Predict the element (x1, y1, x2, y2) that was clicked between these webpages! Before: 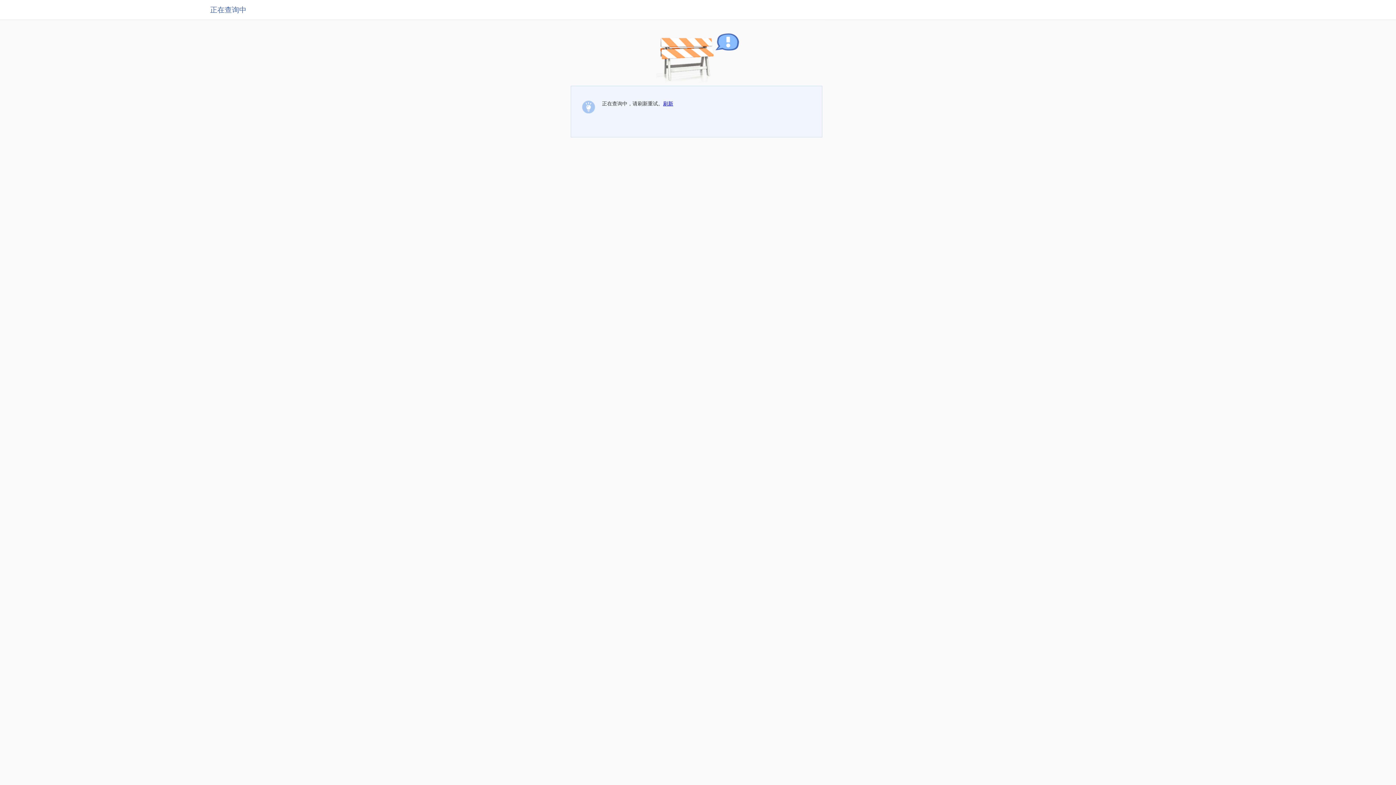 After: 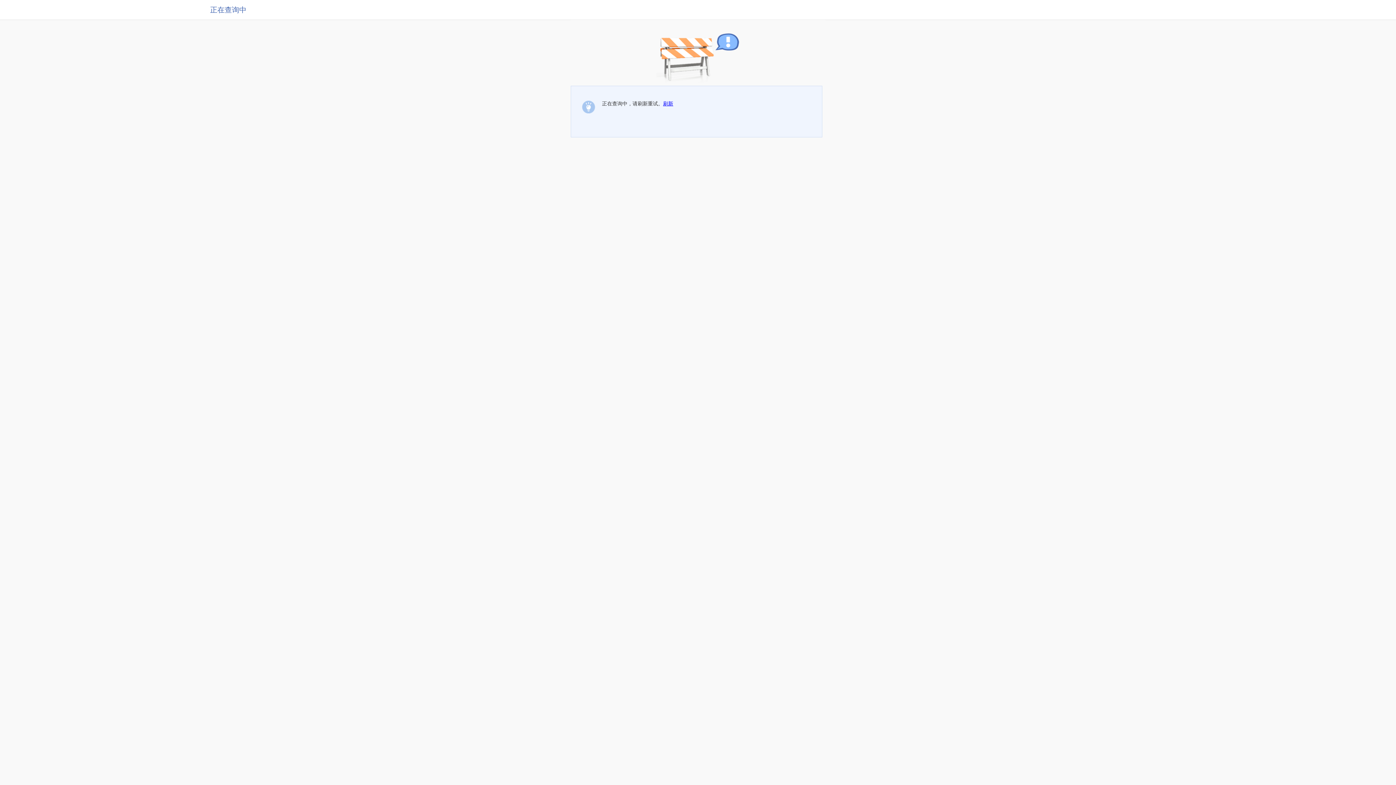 Action: label: 刷新 bbox: (663, 100, 673, 106)